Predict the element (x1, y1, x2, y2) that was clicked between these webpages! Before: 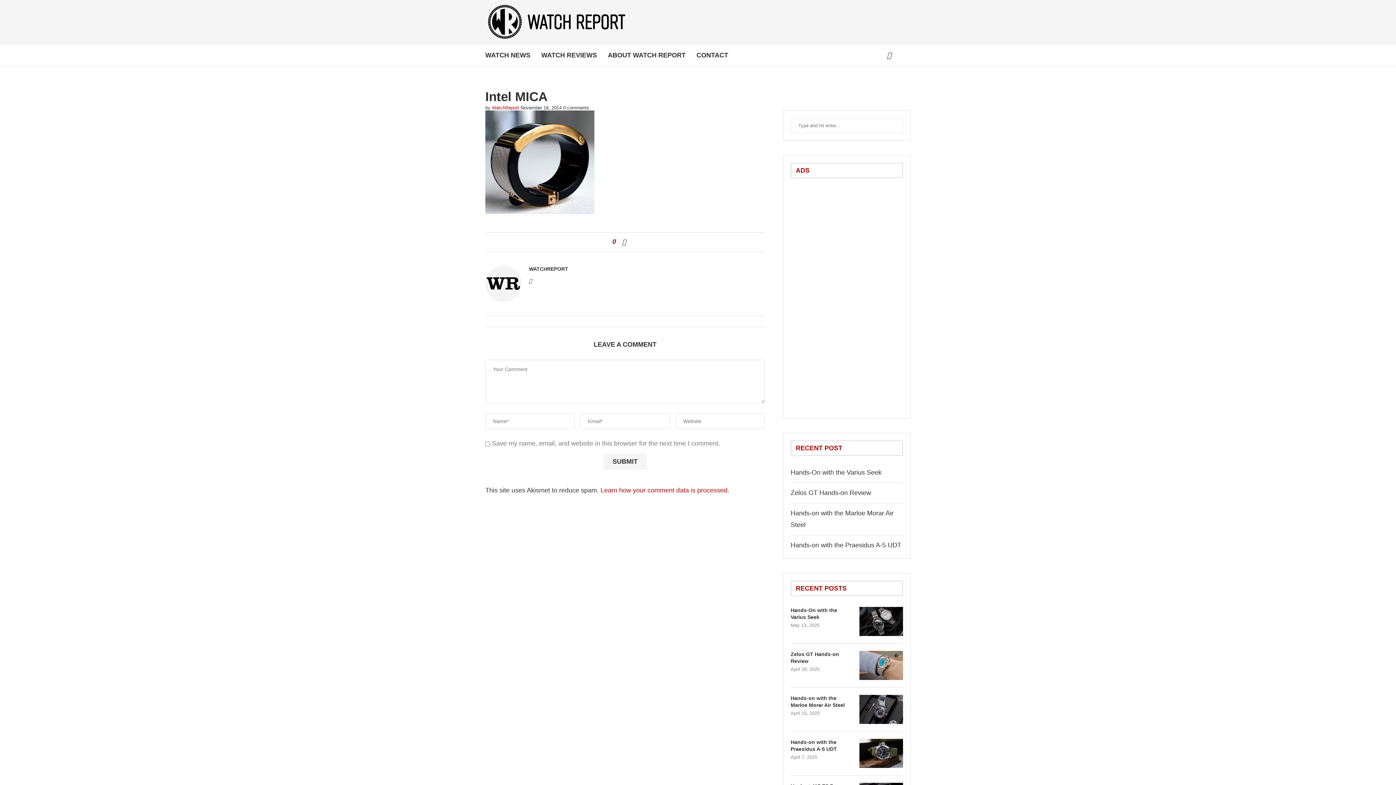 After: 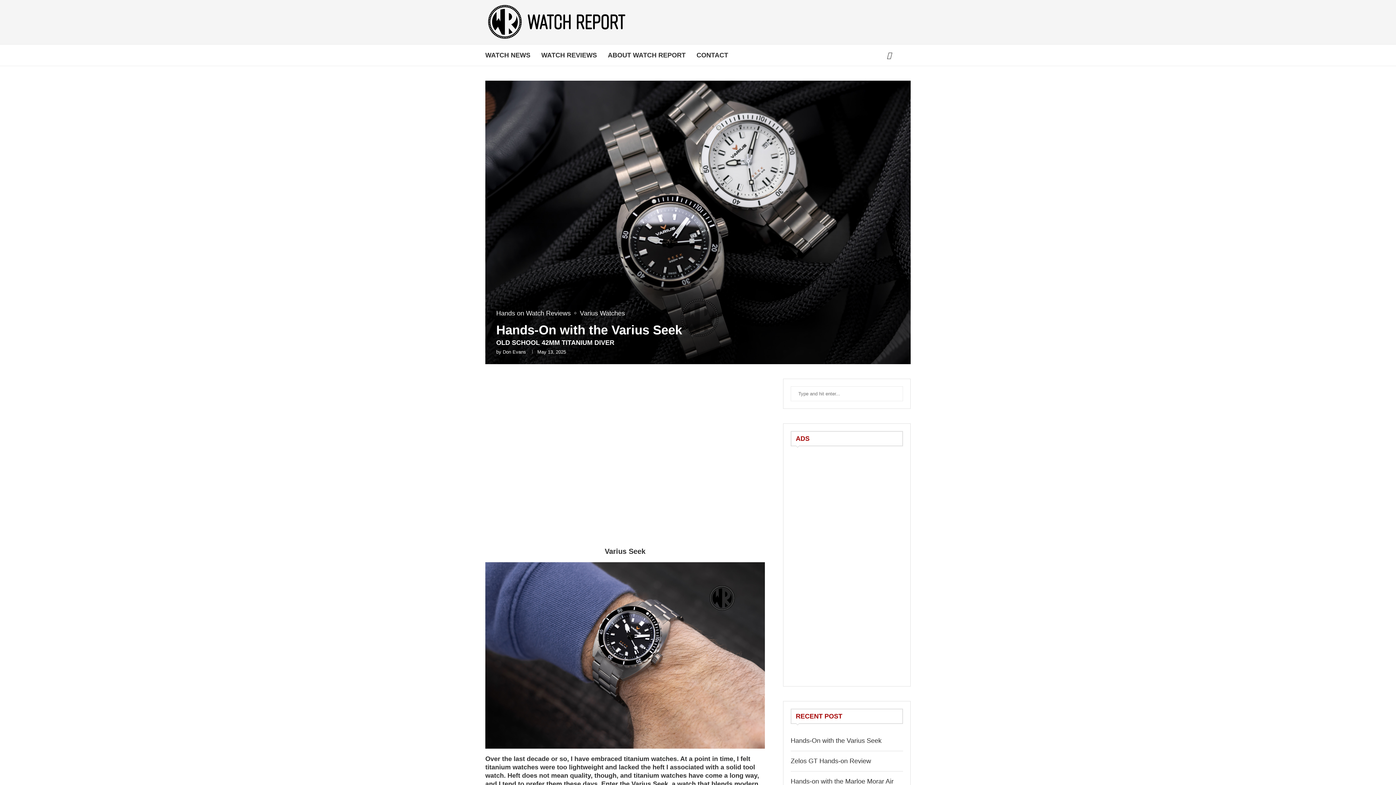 Action: bbox: (790, 607, 852, 621) label: Hands-On with the Varius Seek